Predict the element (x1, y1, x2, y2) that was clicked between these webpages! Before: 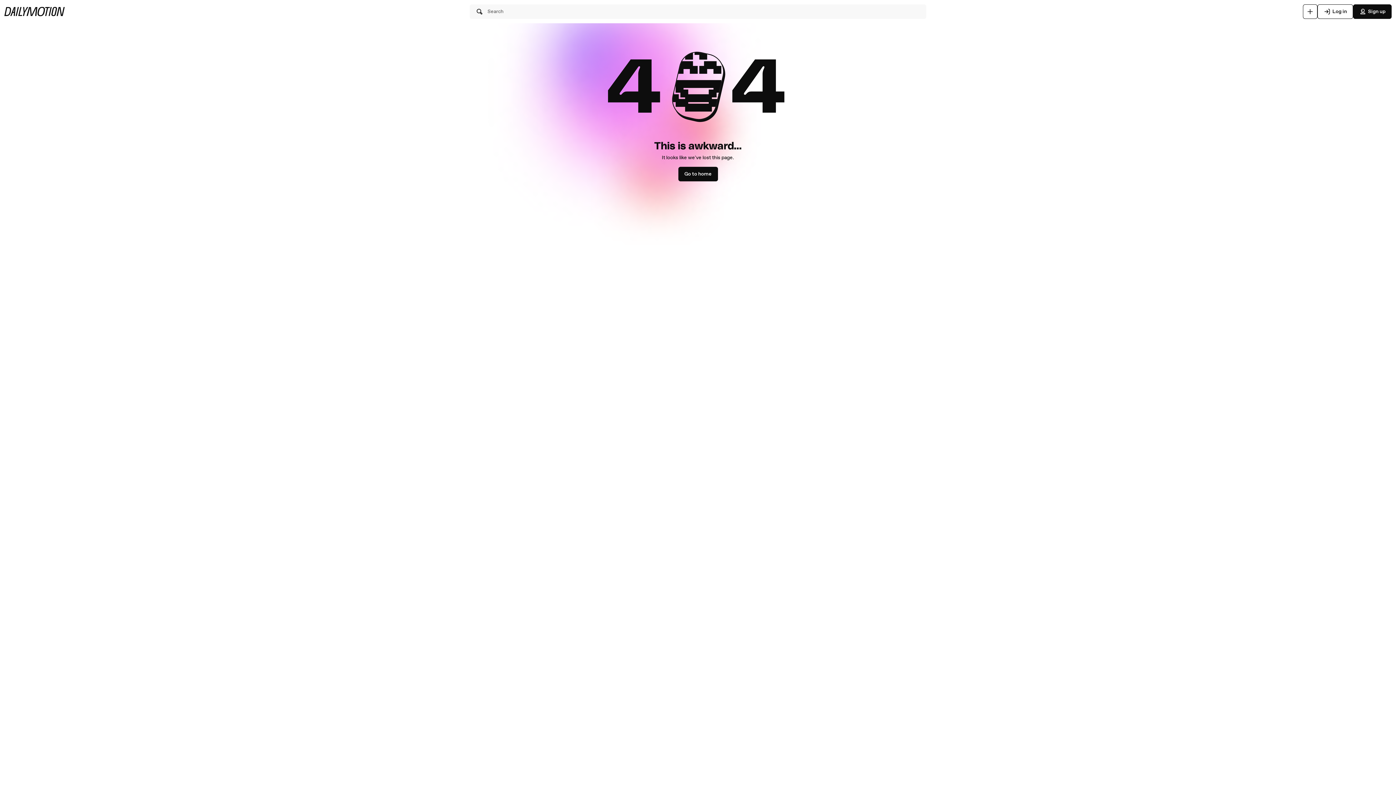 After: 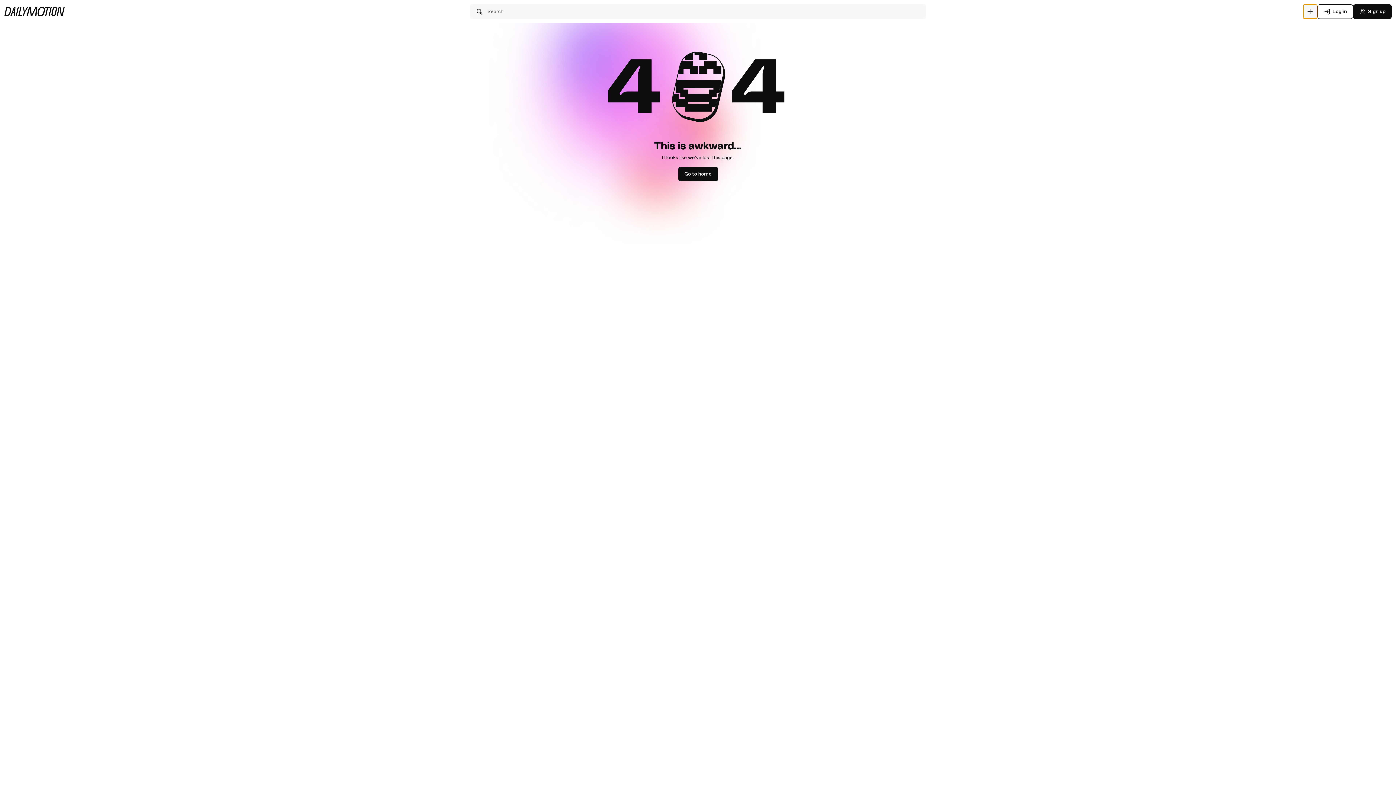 Action: bbox: (1303, 4, 1317, 18) label: Upload